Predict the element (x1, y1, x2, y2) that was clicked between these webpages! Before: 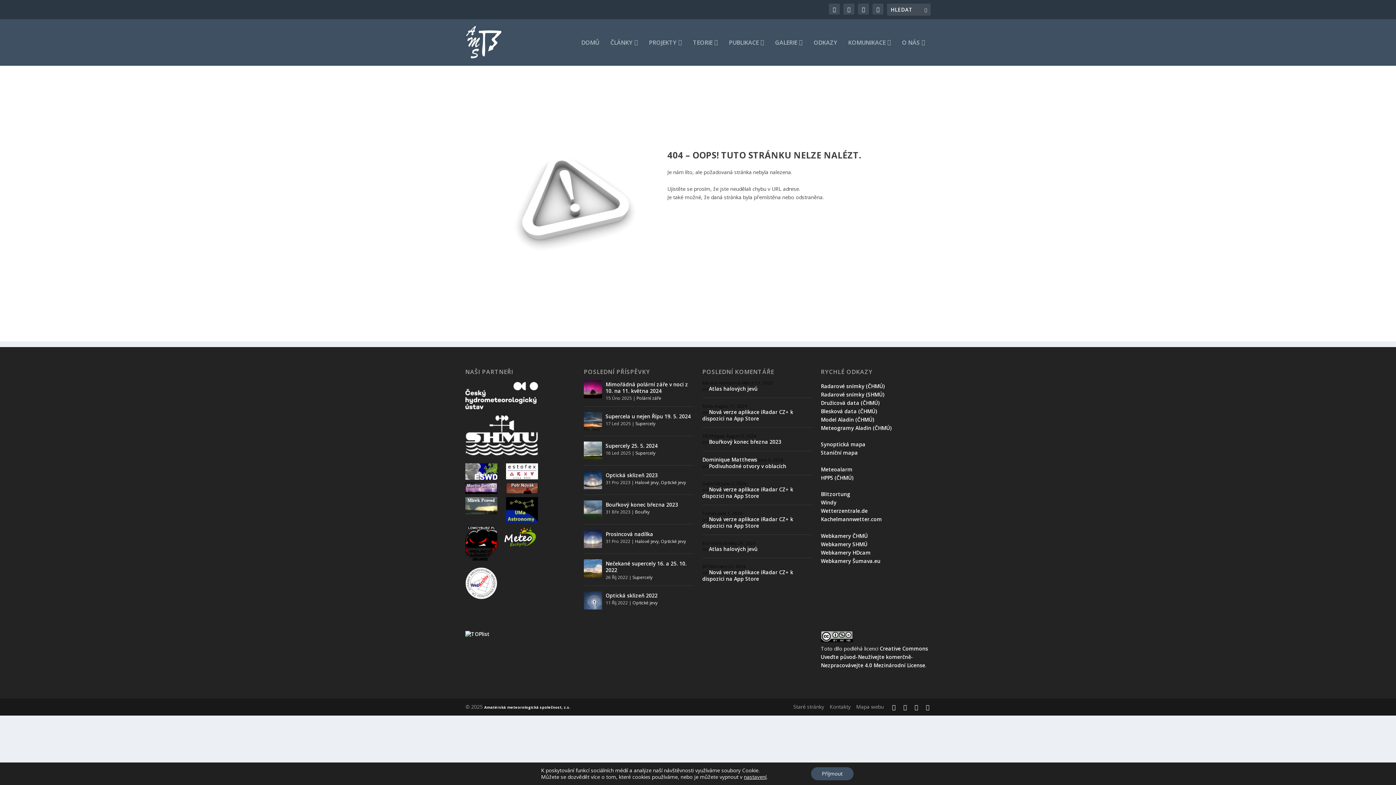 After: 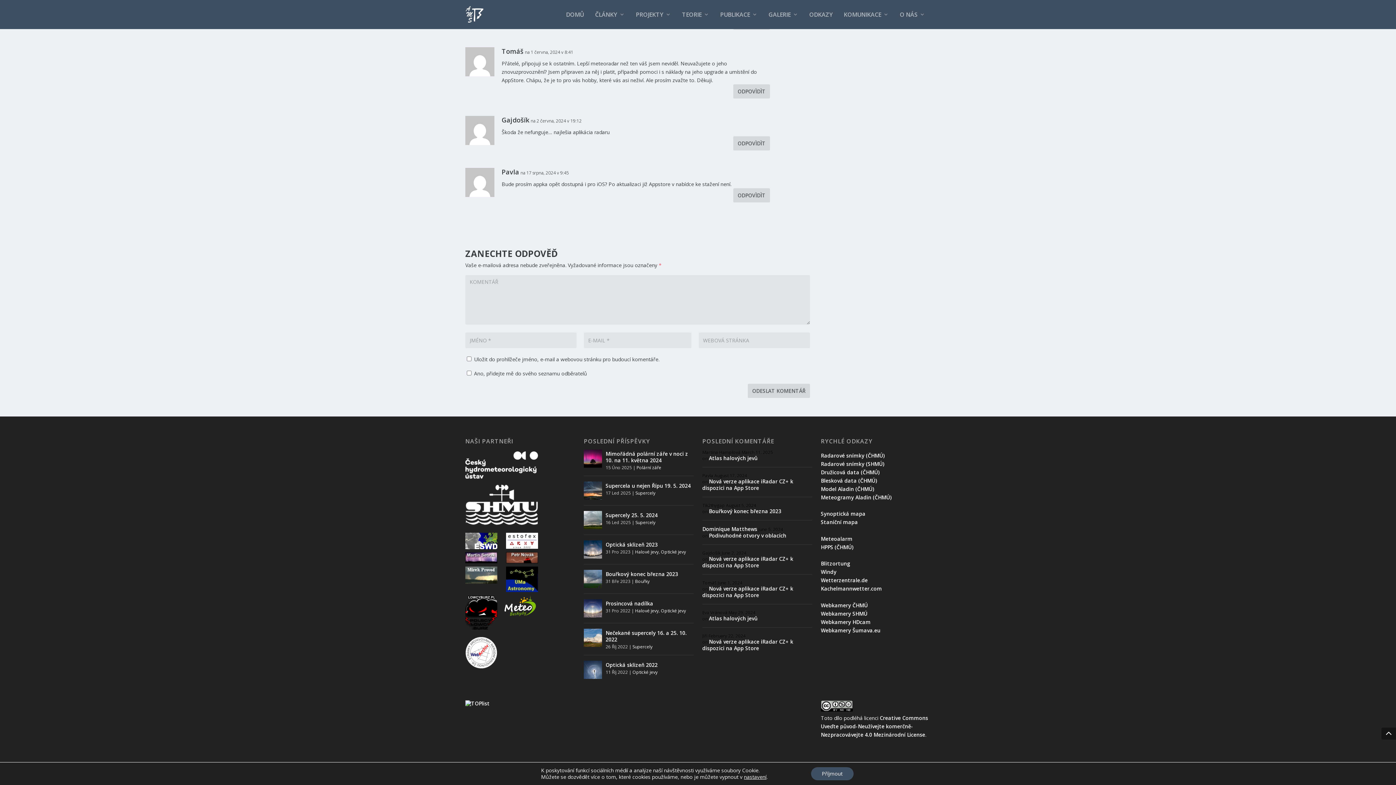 Action: label: Nová verze aplikace iRadar CZ+ k dispozici na App Store bbox: (702, 408, 793, 422)